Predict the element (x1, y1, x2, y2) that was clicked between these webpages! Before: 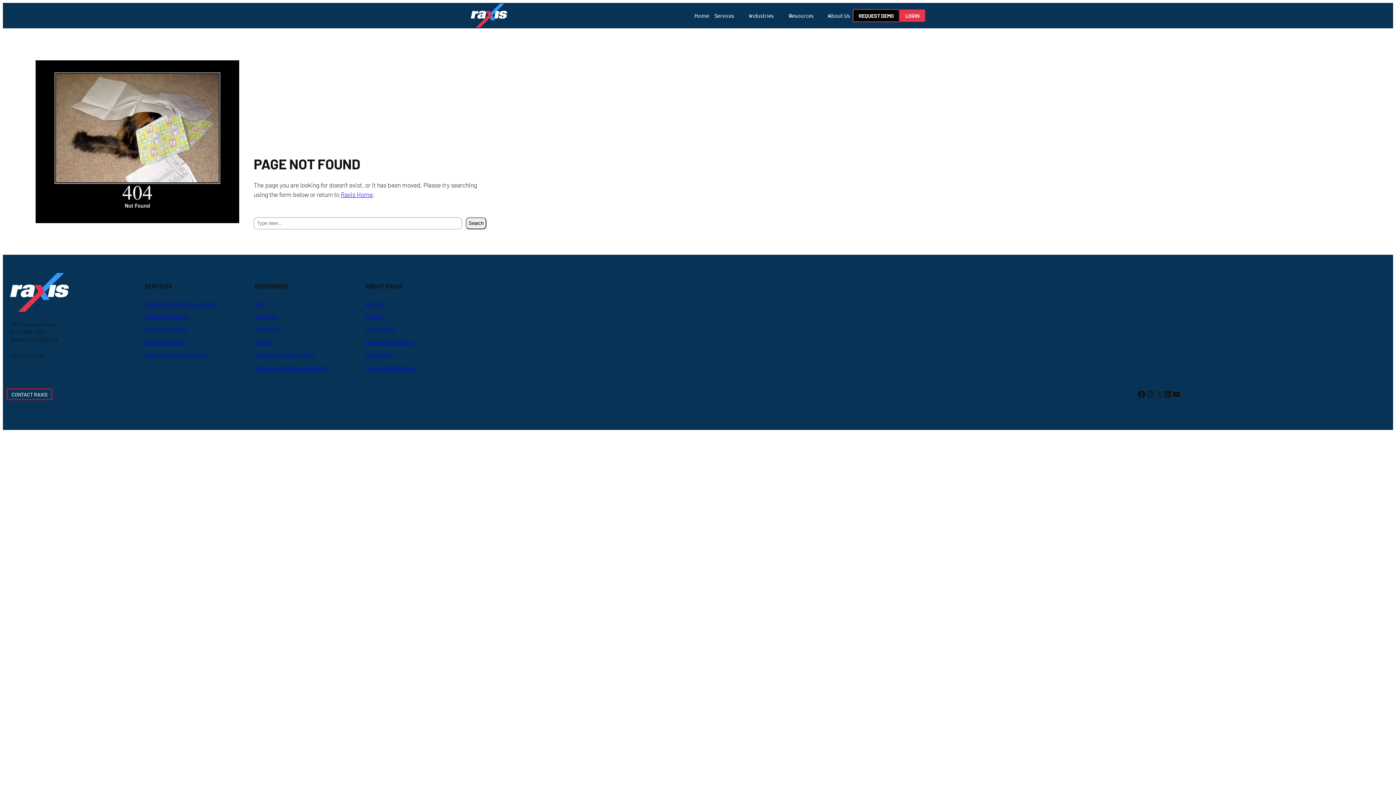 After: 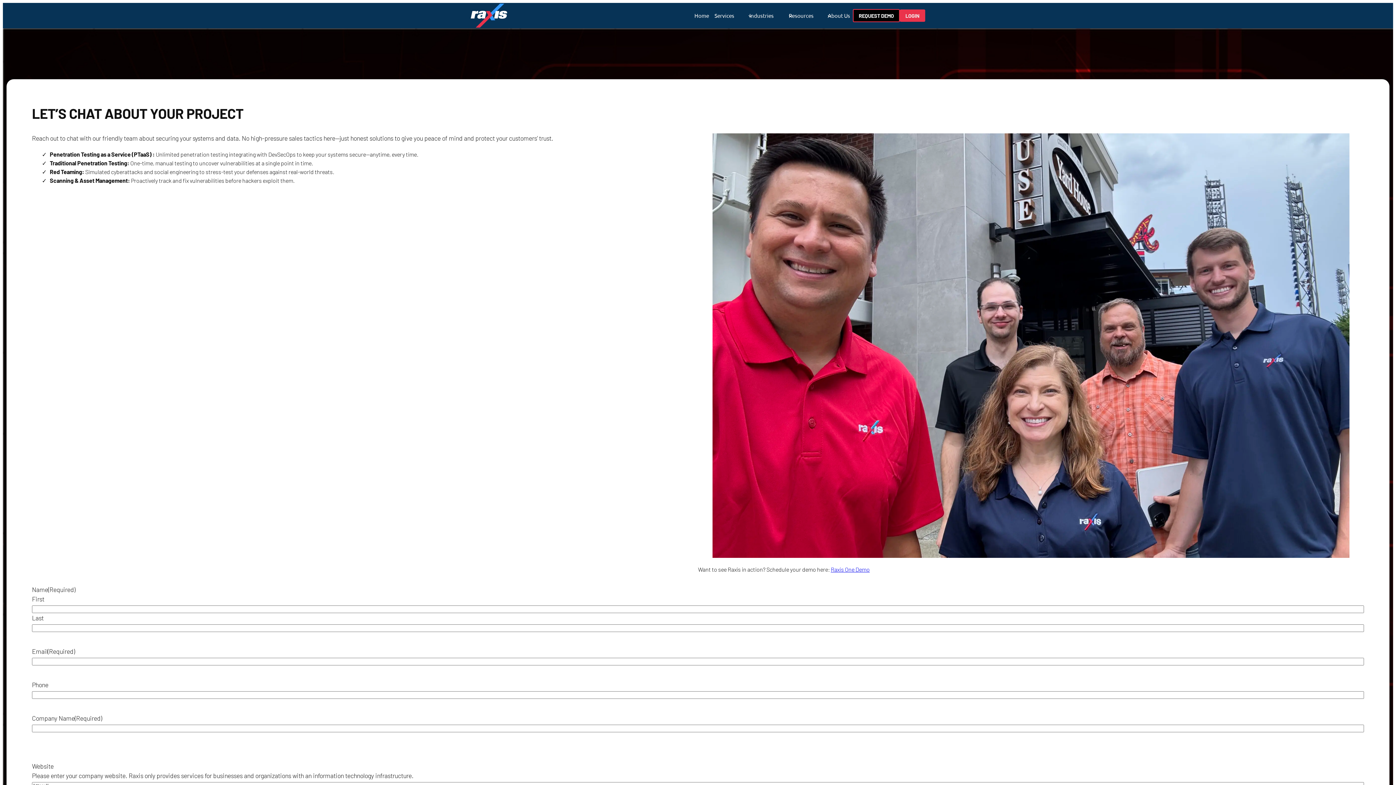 Action: bbox: (6, 388, 52, 400) label: CONTACT RAXIS